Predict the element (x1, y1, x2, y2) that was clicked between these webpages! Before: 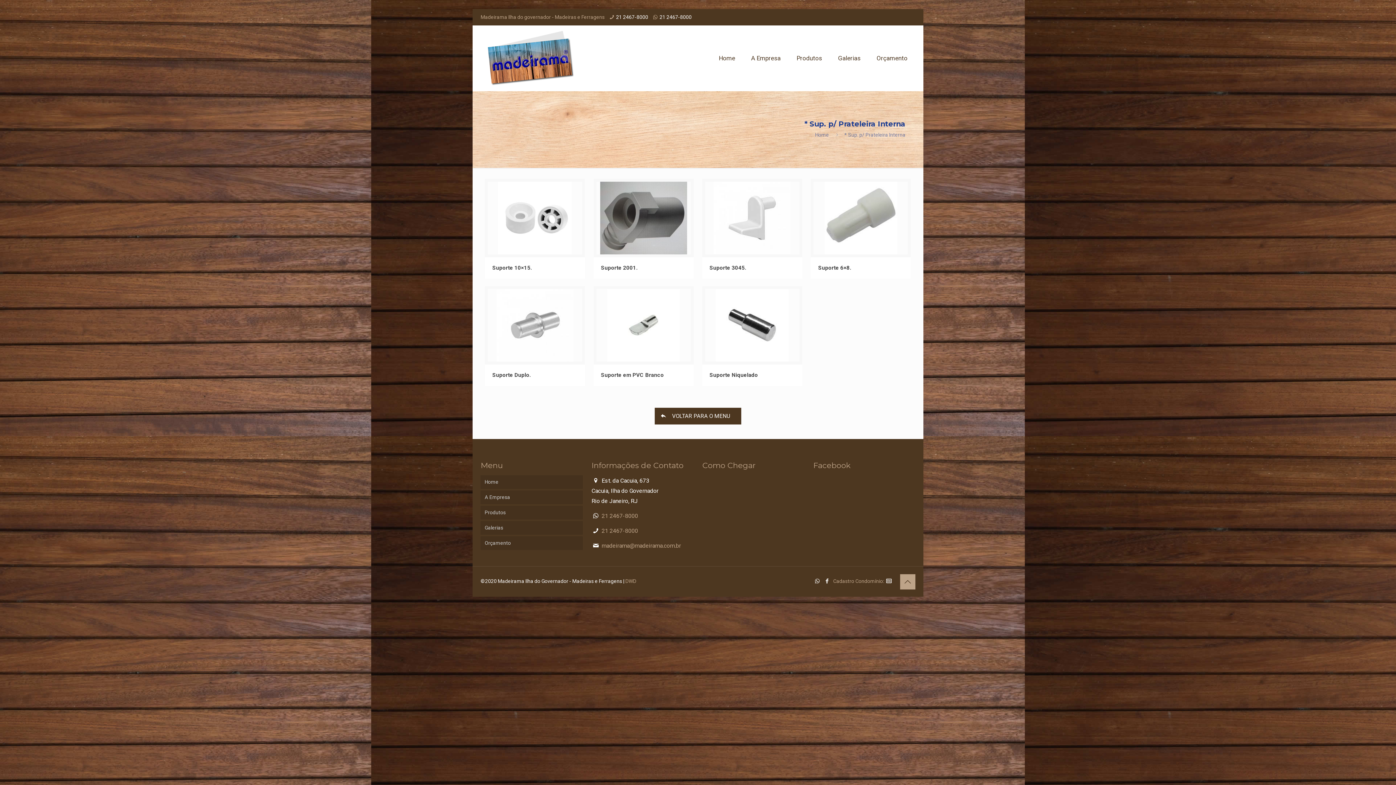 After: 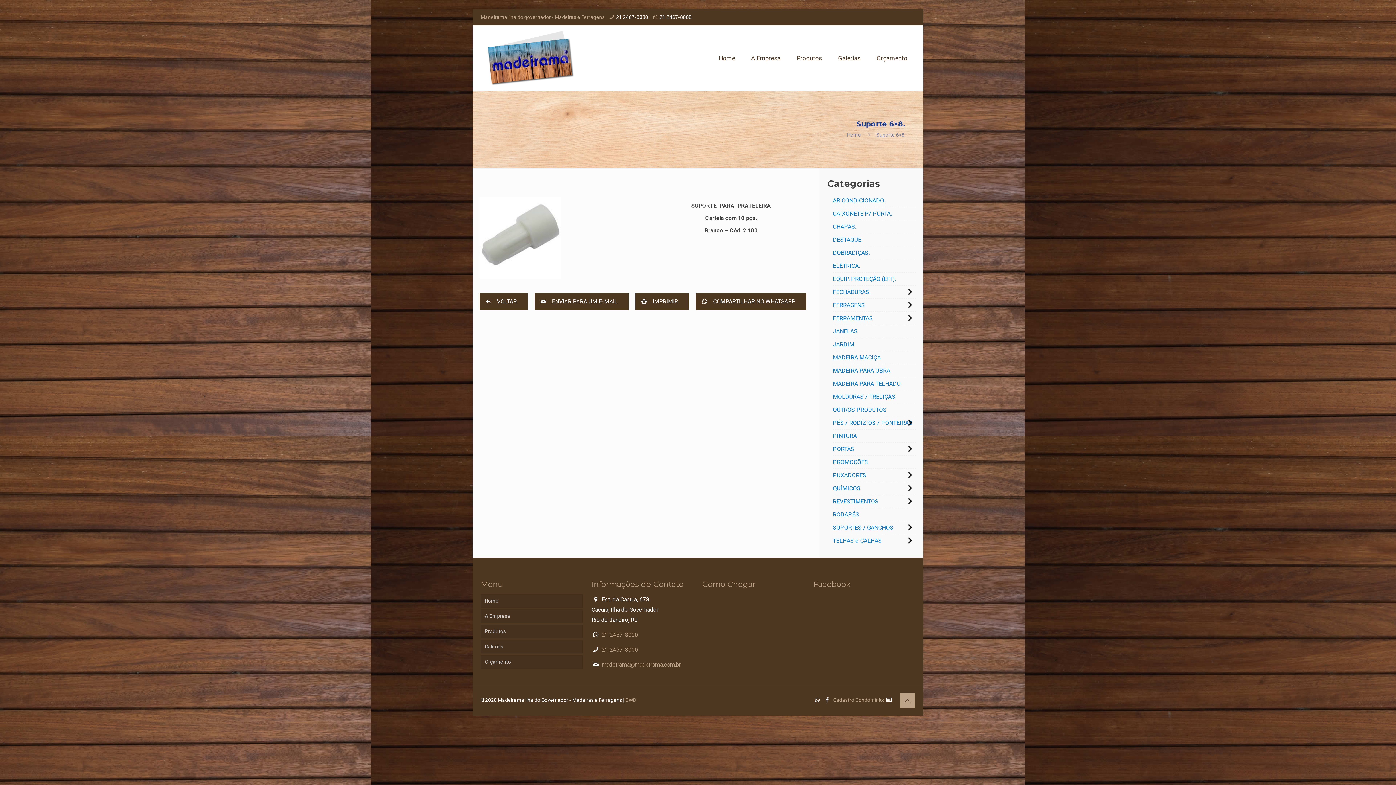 Action: bbox: (813, 181, 908, 254)